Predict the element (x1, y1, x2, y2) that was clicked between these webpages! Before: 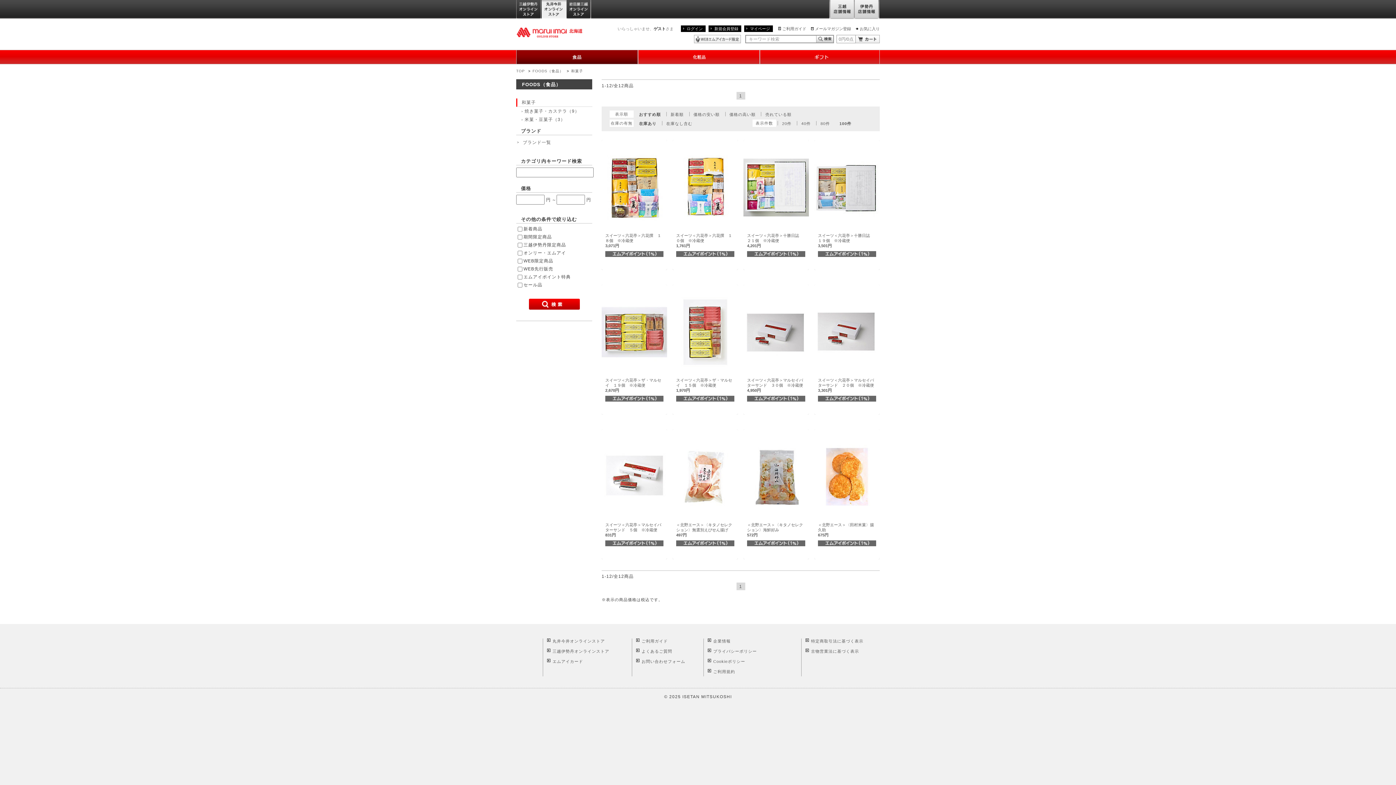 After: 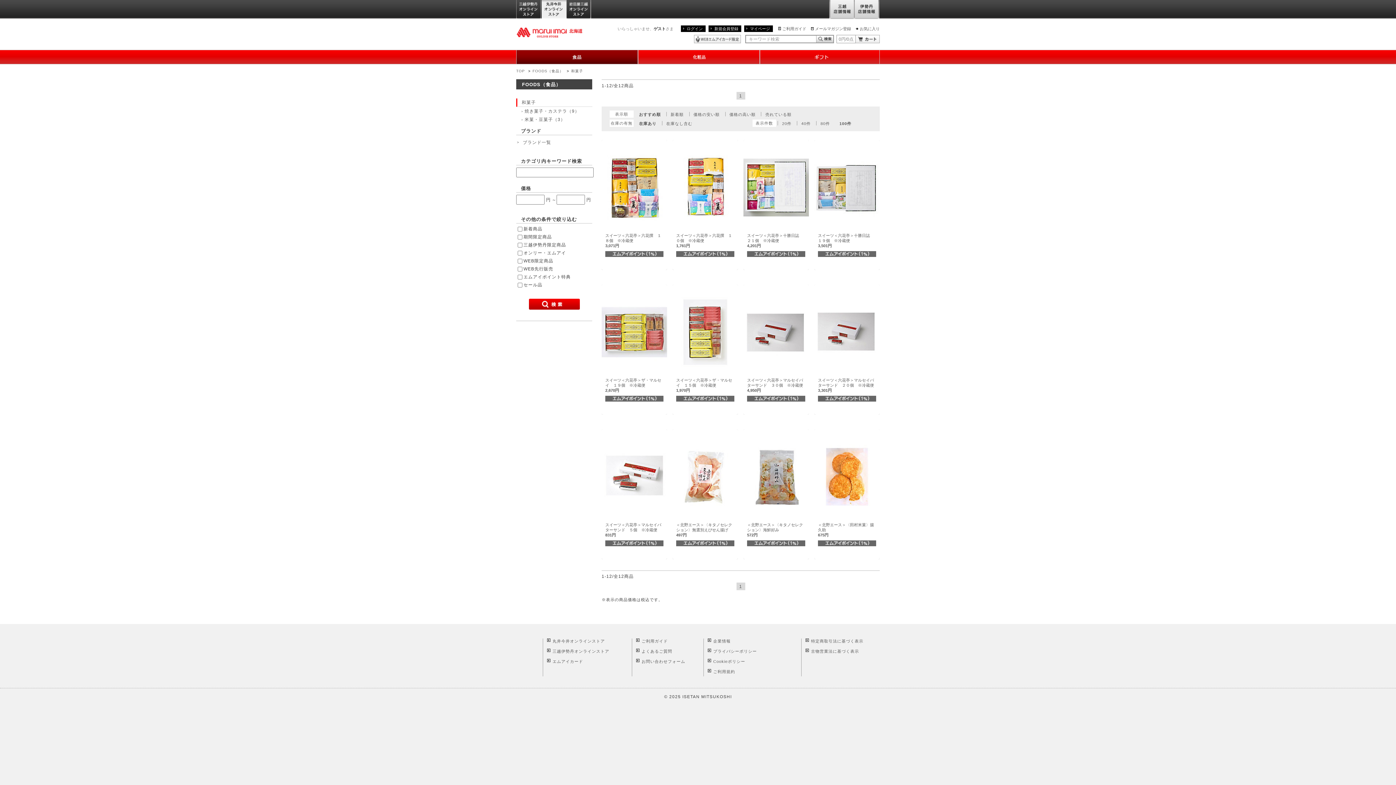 Action: label: 和菓子 bbox: (516, 98, 592, 106)